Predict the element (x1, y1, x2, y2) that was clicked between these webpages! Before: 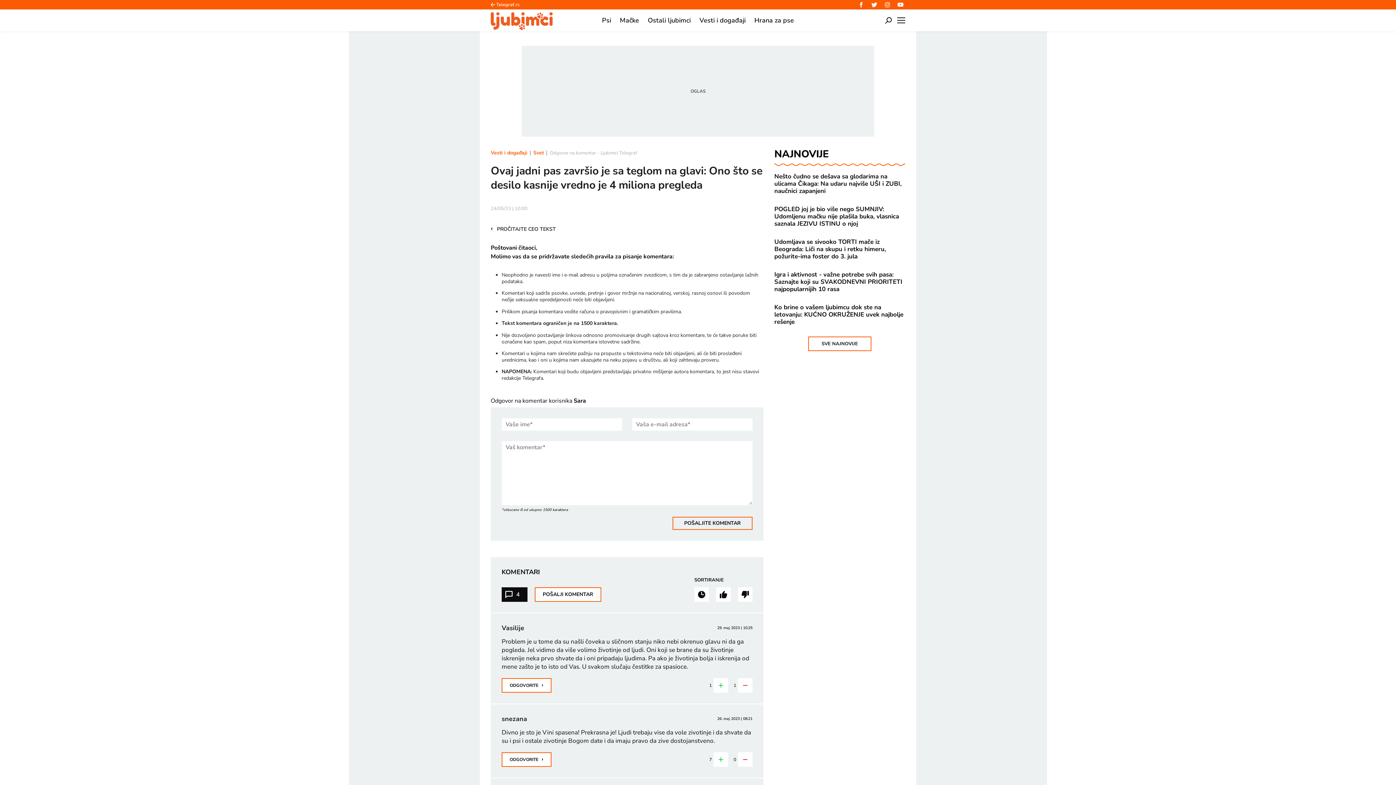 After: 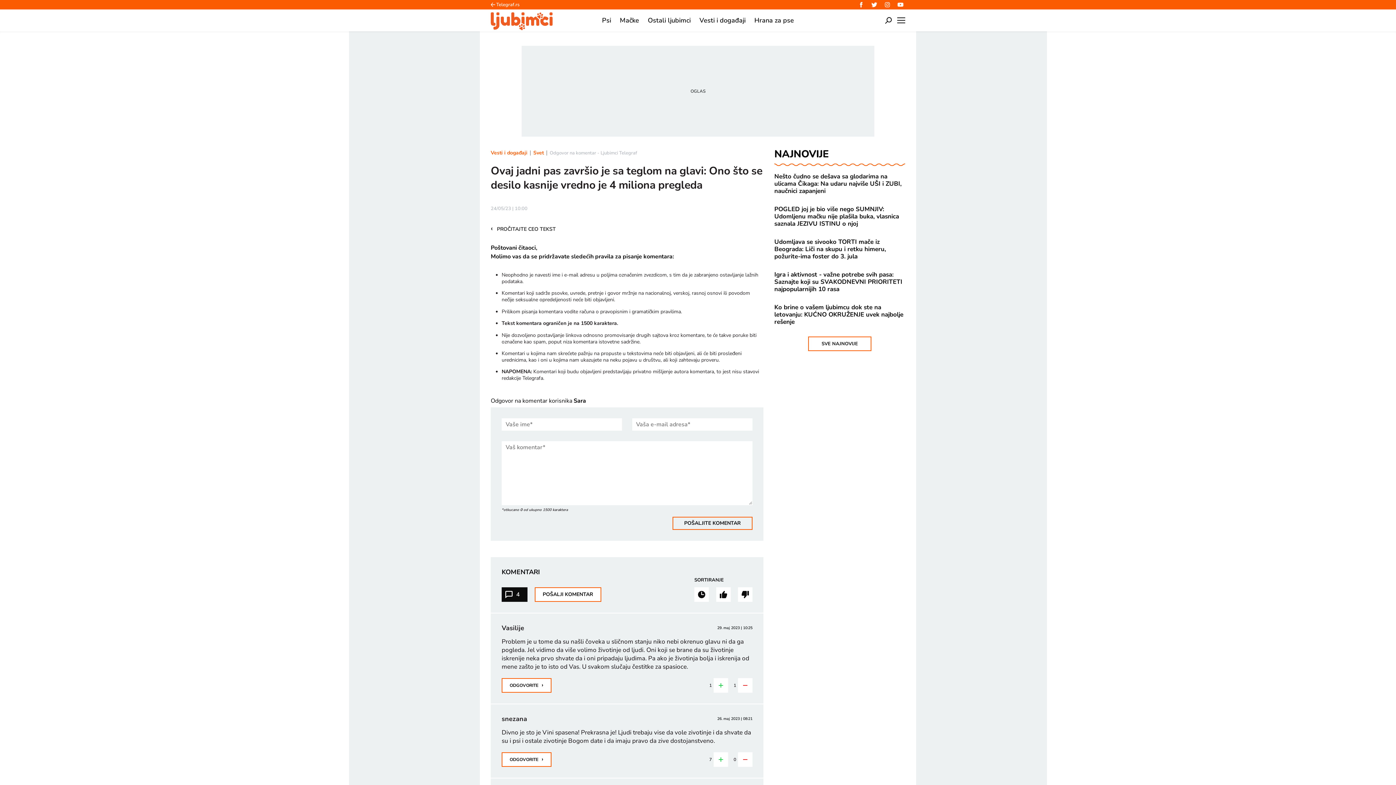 Action: bbox: (896, 0, 905, 9)